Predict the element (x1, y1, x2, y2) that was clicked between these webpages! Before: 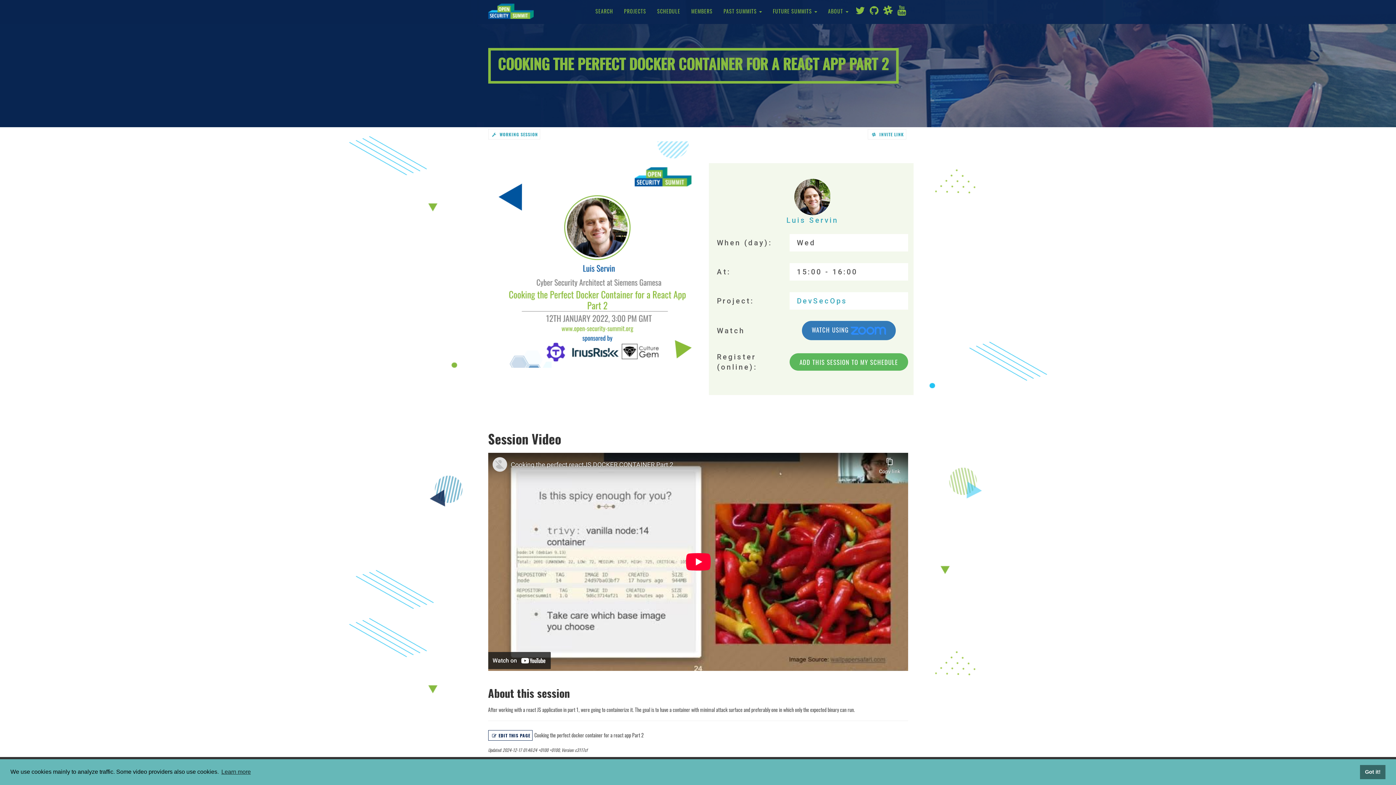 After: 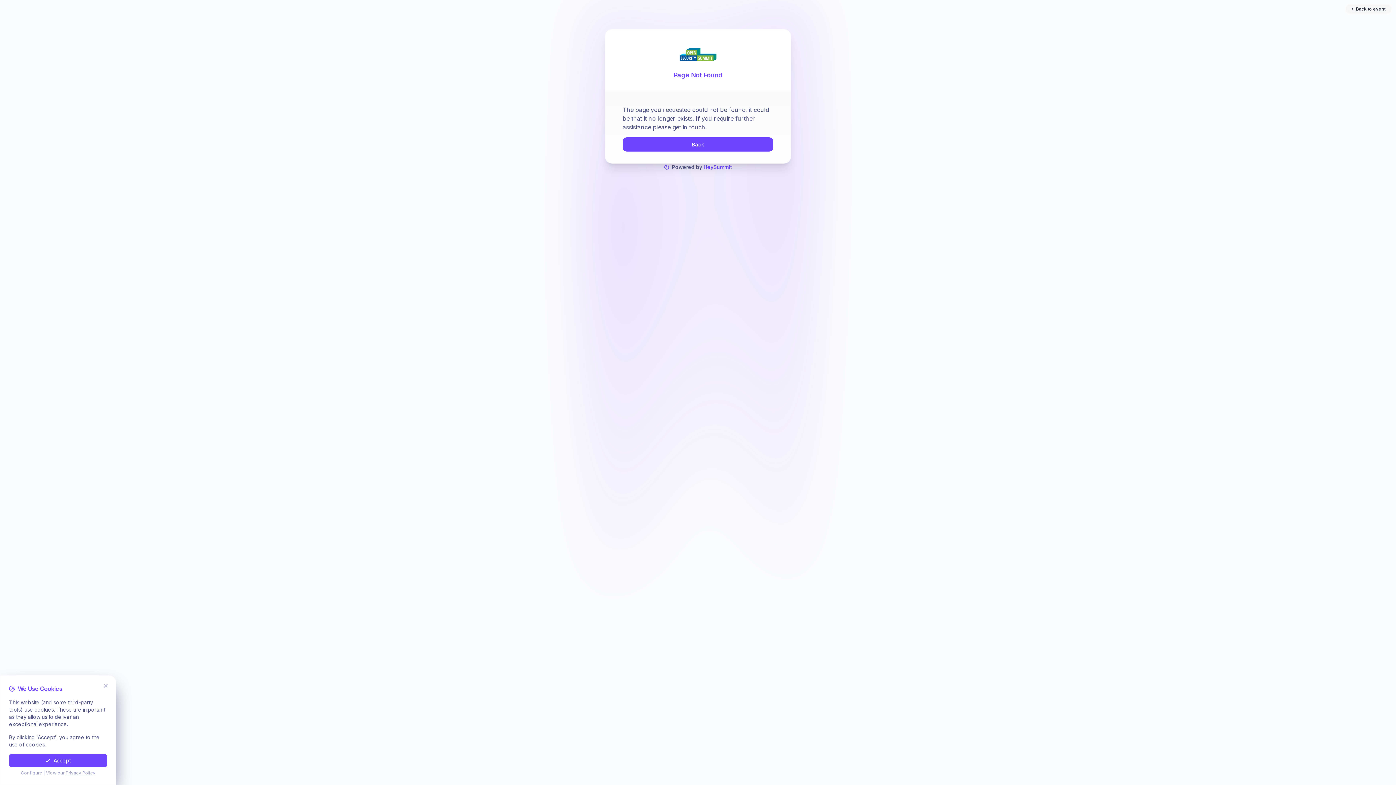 Action: bbox: (789, 358, 908, 366) label: ADD THIS SESSION TO MY SCHEDULE